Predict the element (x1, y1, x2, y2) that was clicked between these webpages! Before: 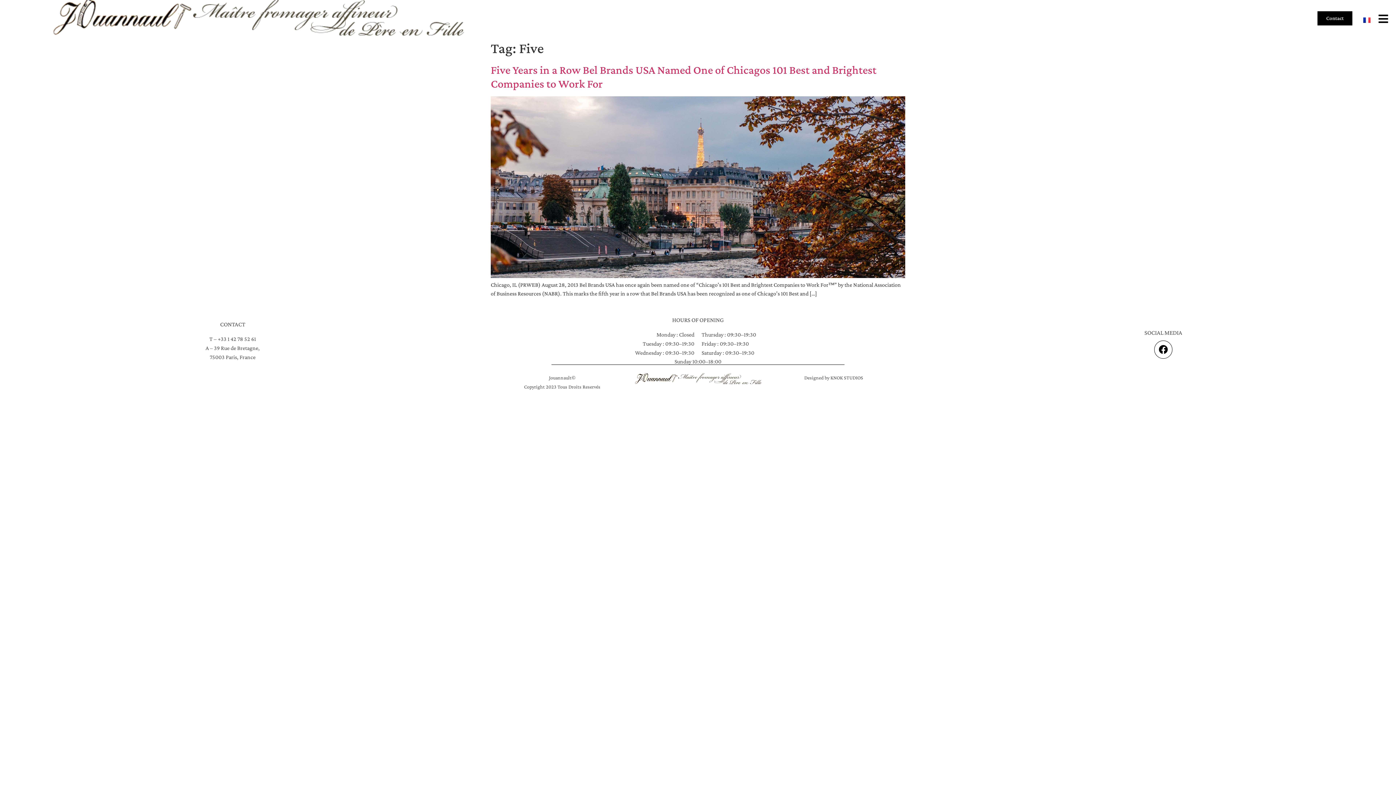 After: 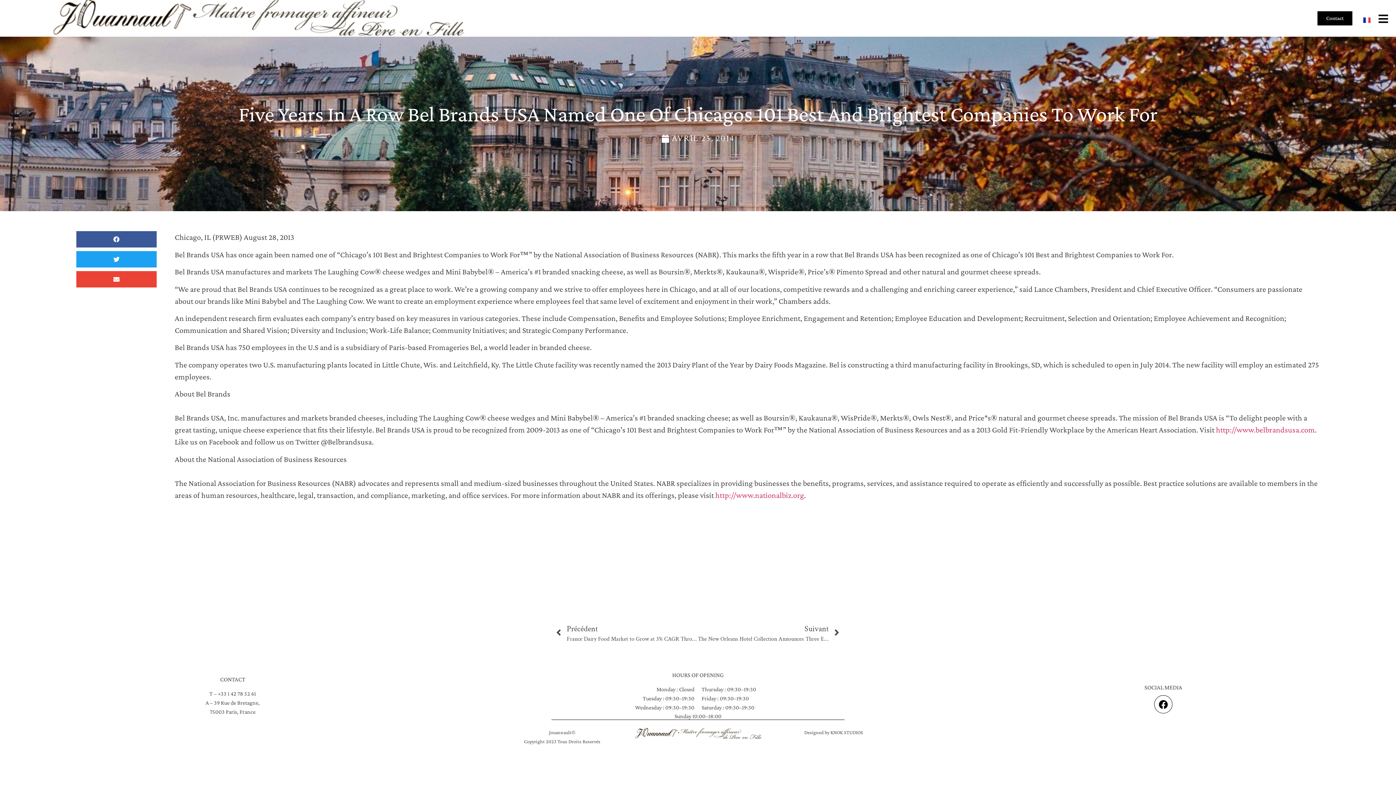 Action: bbox: (490, 273, 905, 279)